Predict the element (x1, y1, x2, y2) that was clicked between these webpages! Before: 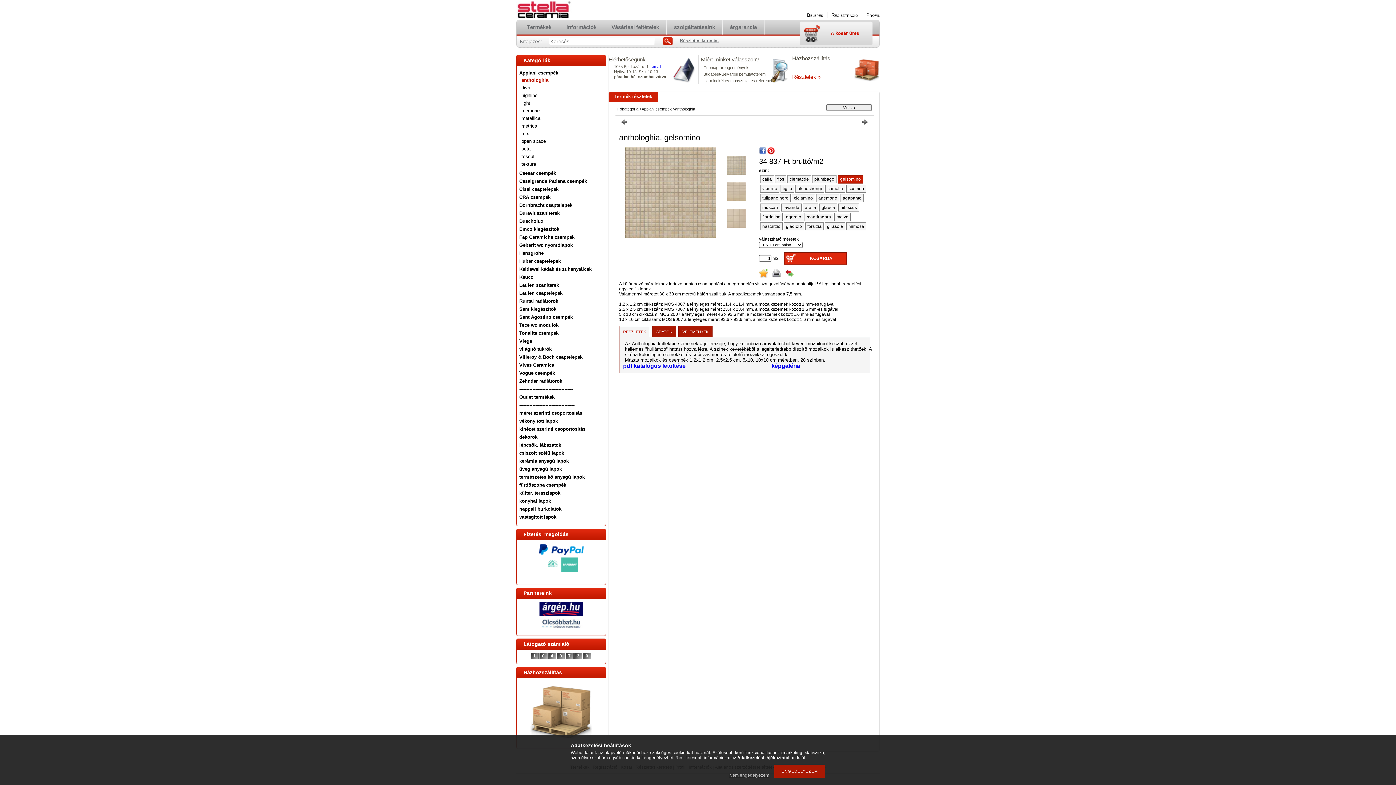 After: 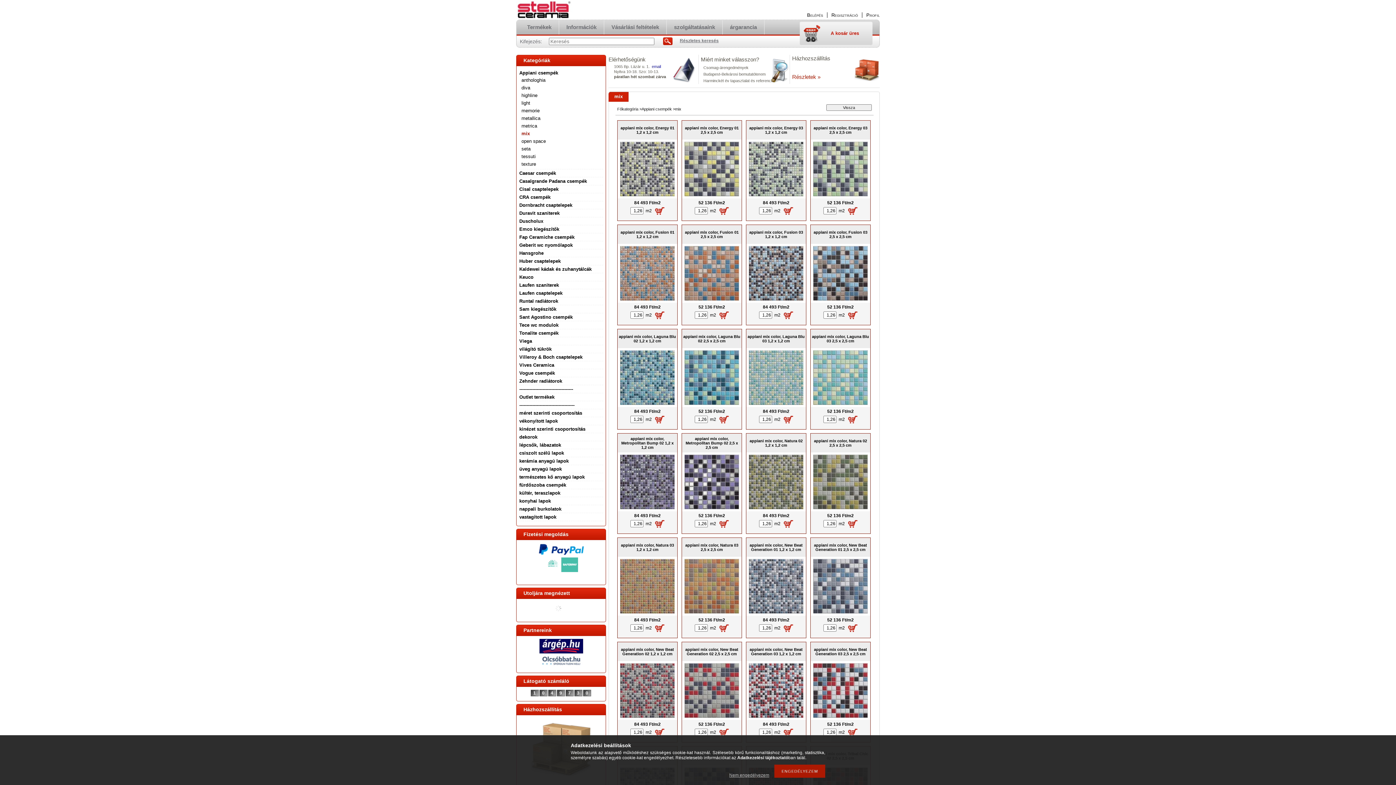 Action: bbox: (521, 130, 529, 136) label: mix